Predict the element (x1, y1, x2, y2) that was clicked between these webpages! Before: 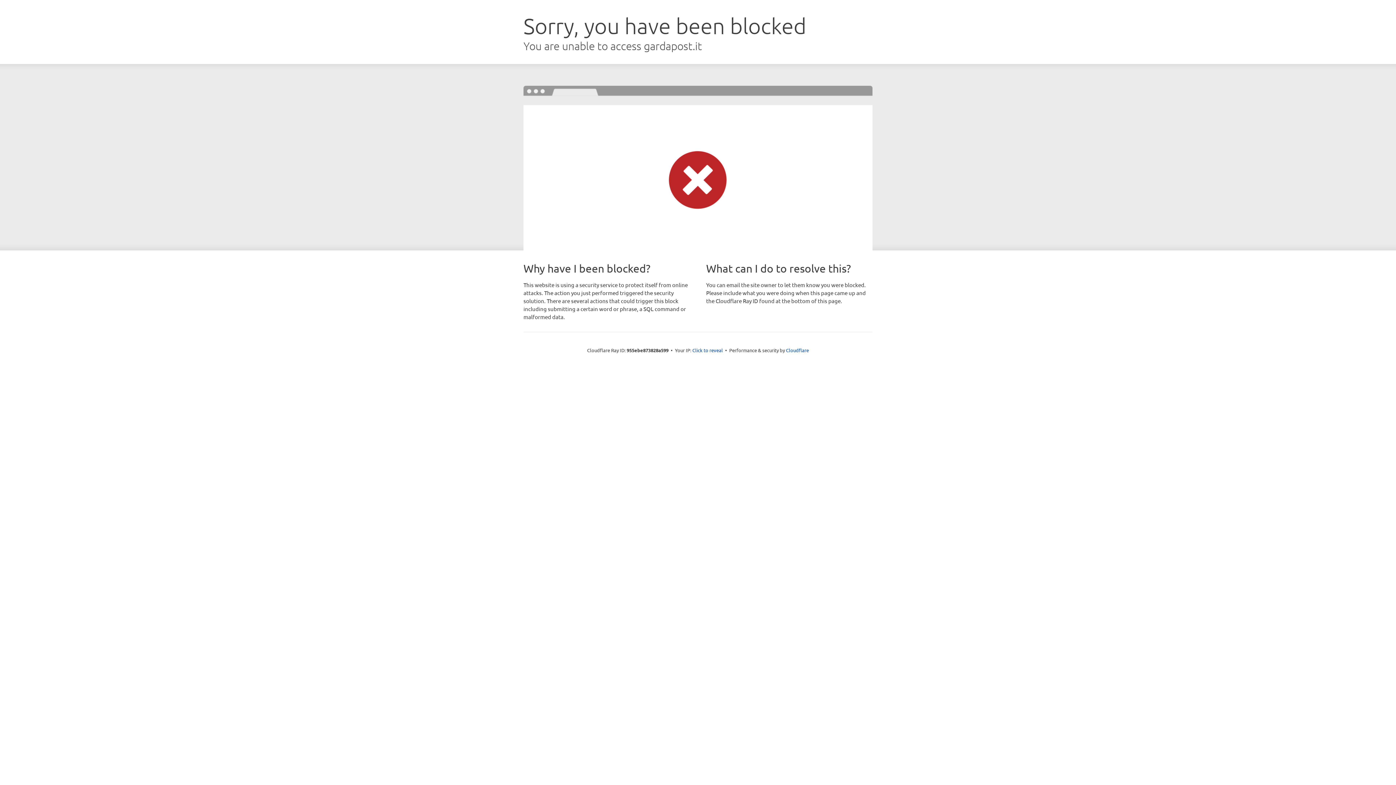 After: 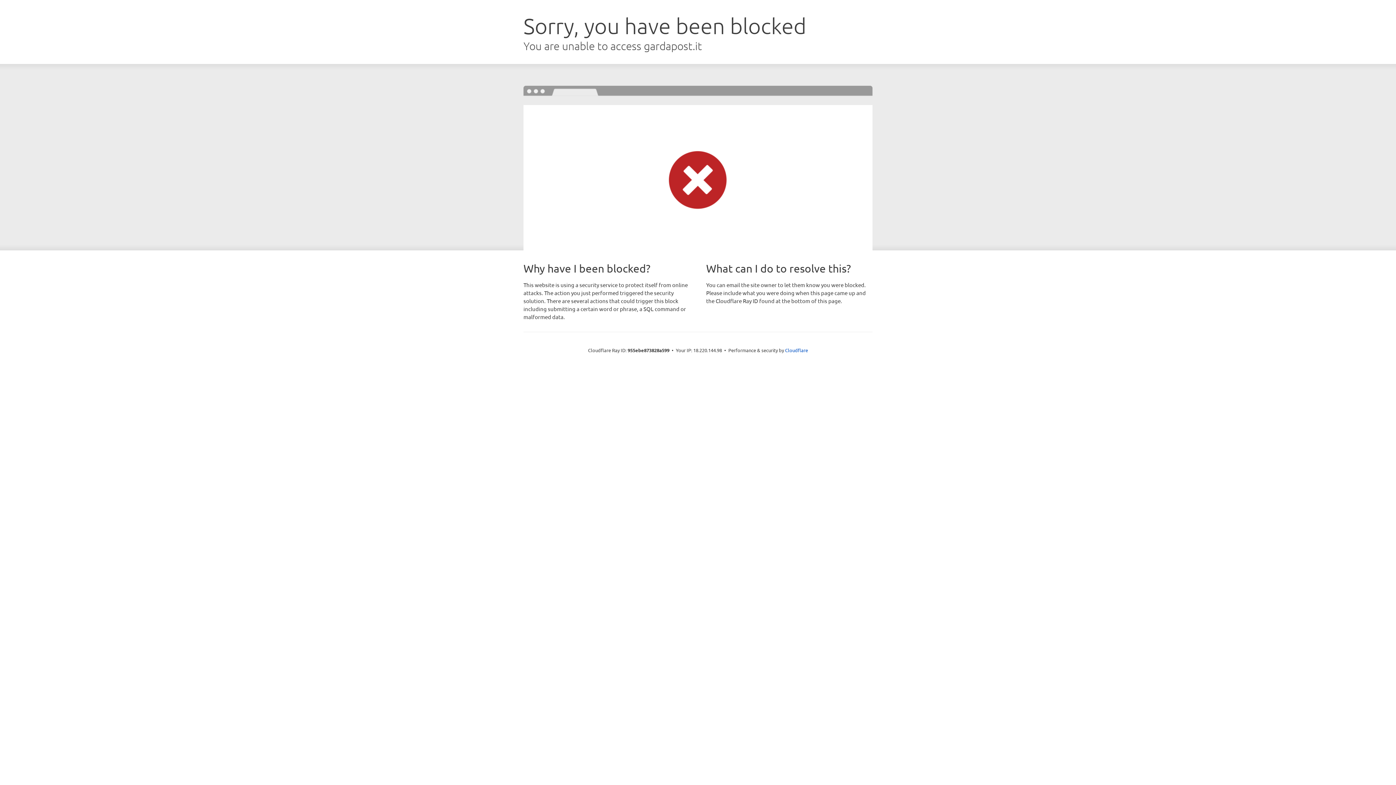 Action: bbox: (692, 346, 723, 353) label: Click to reveal